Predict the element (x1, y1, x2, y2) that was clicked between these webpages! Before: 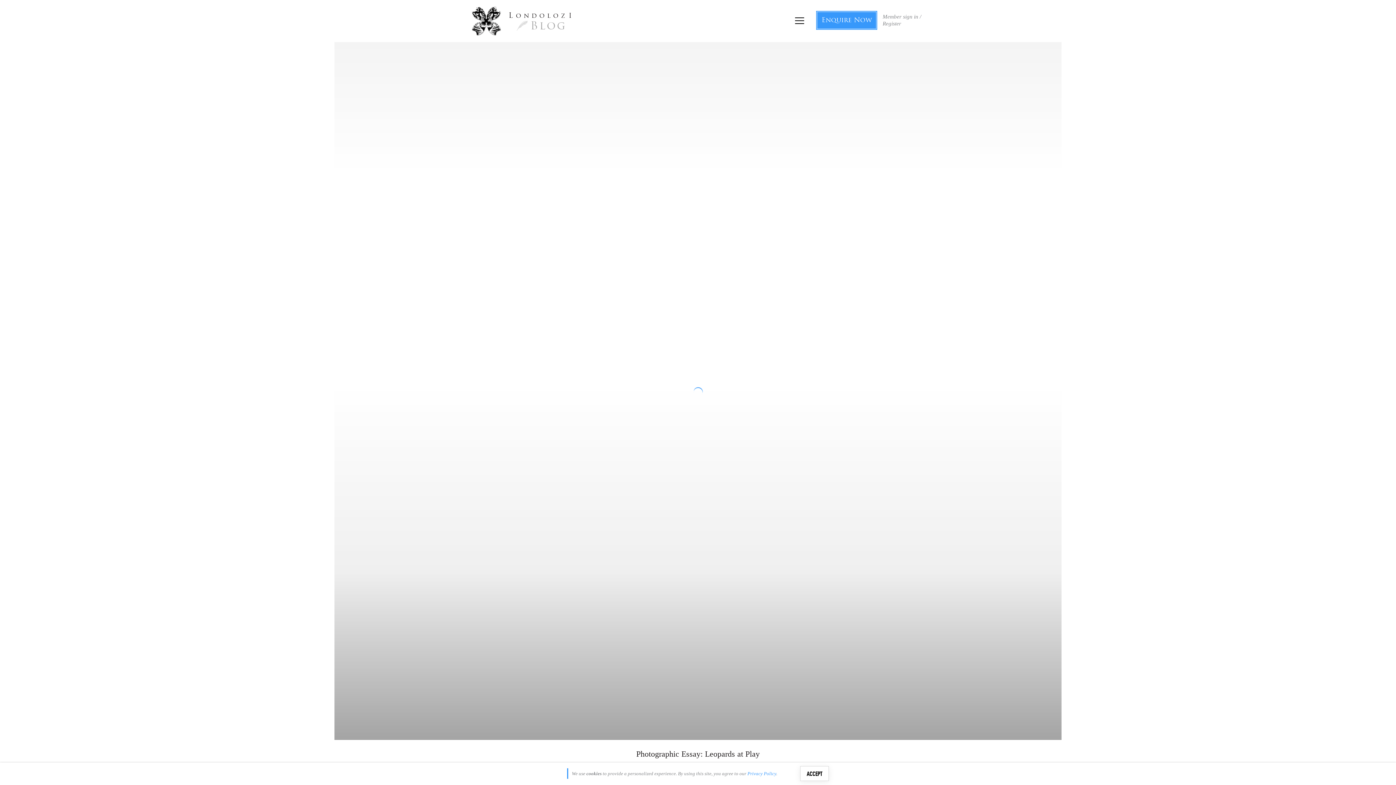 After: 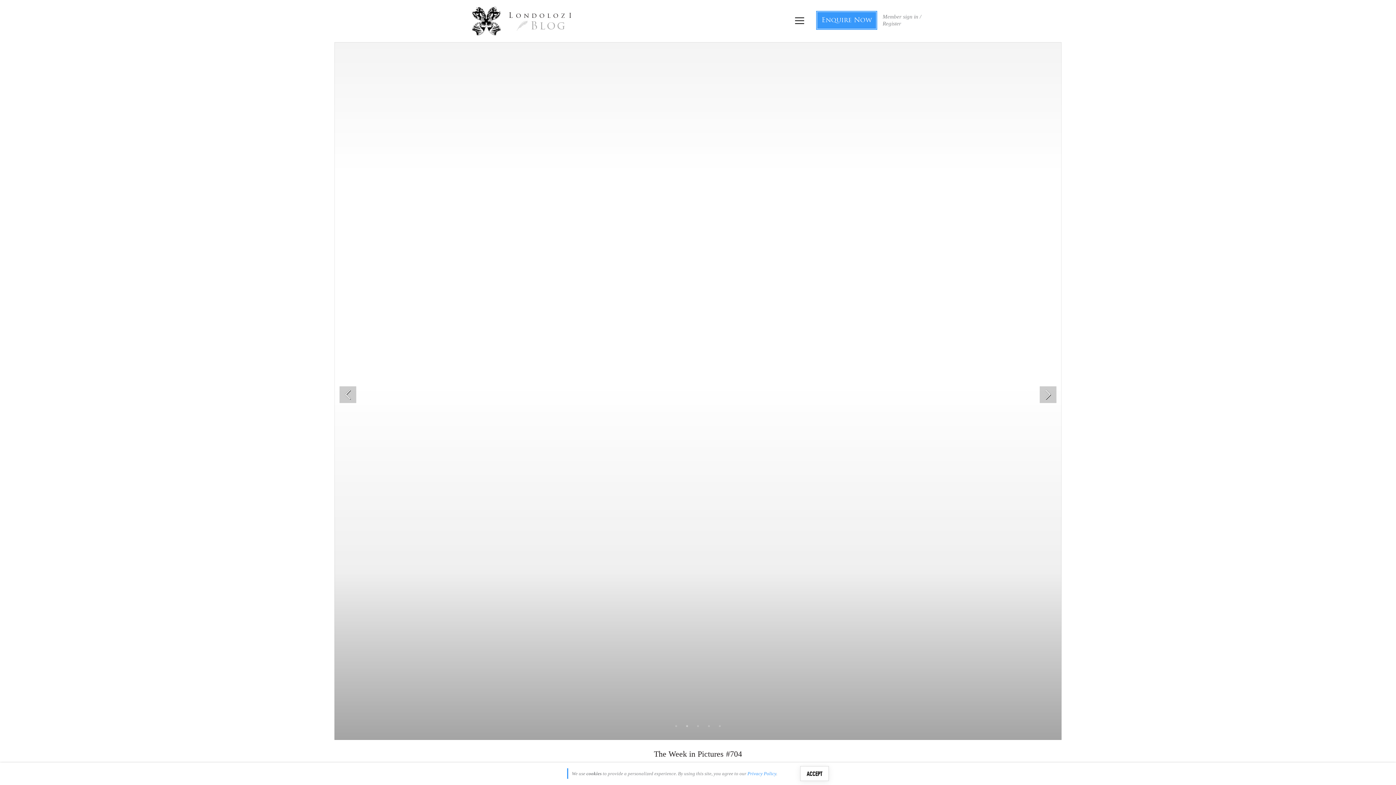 Action: bbox: (508, 12, 571, 20) label: L ondoloz I